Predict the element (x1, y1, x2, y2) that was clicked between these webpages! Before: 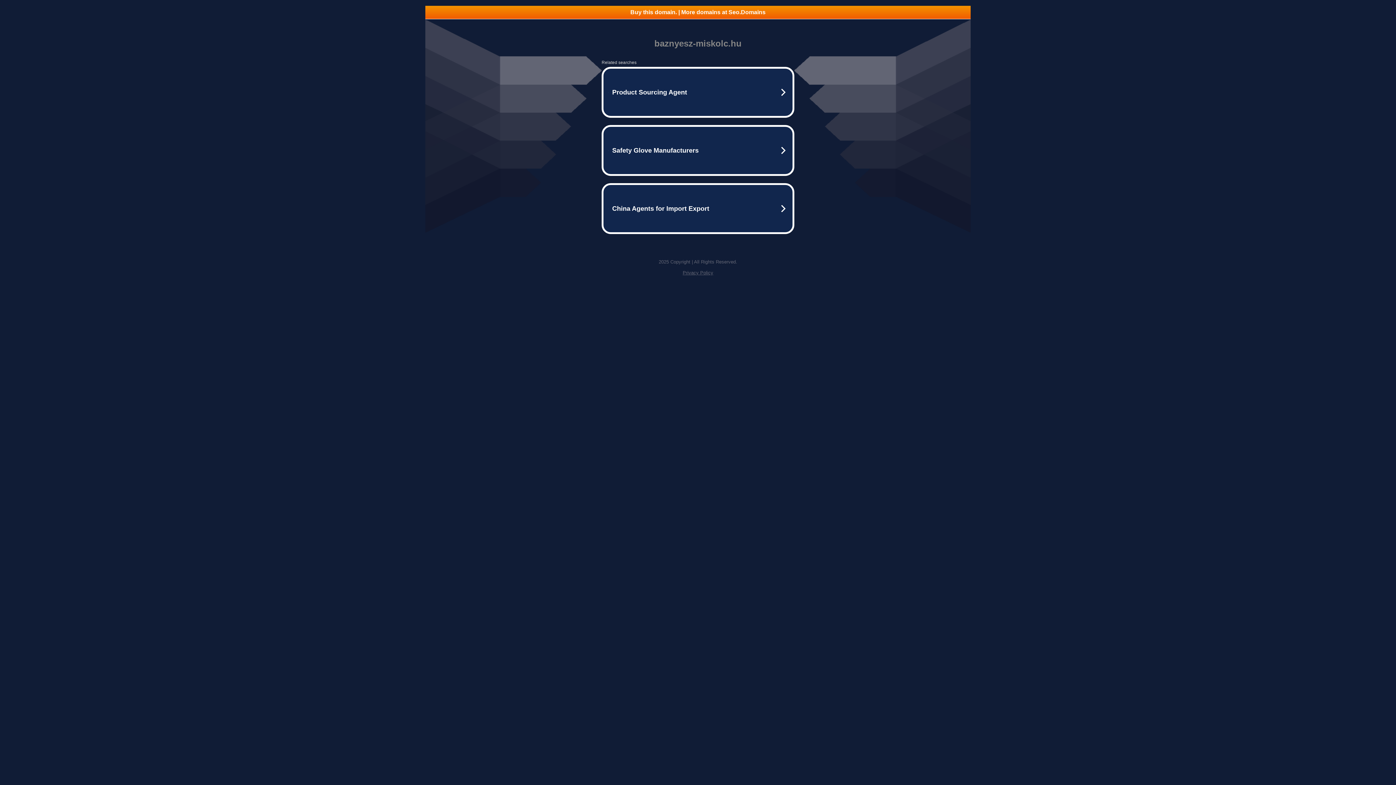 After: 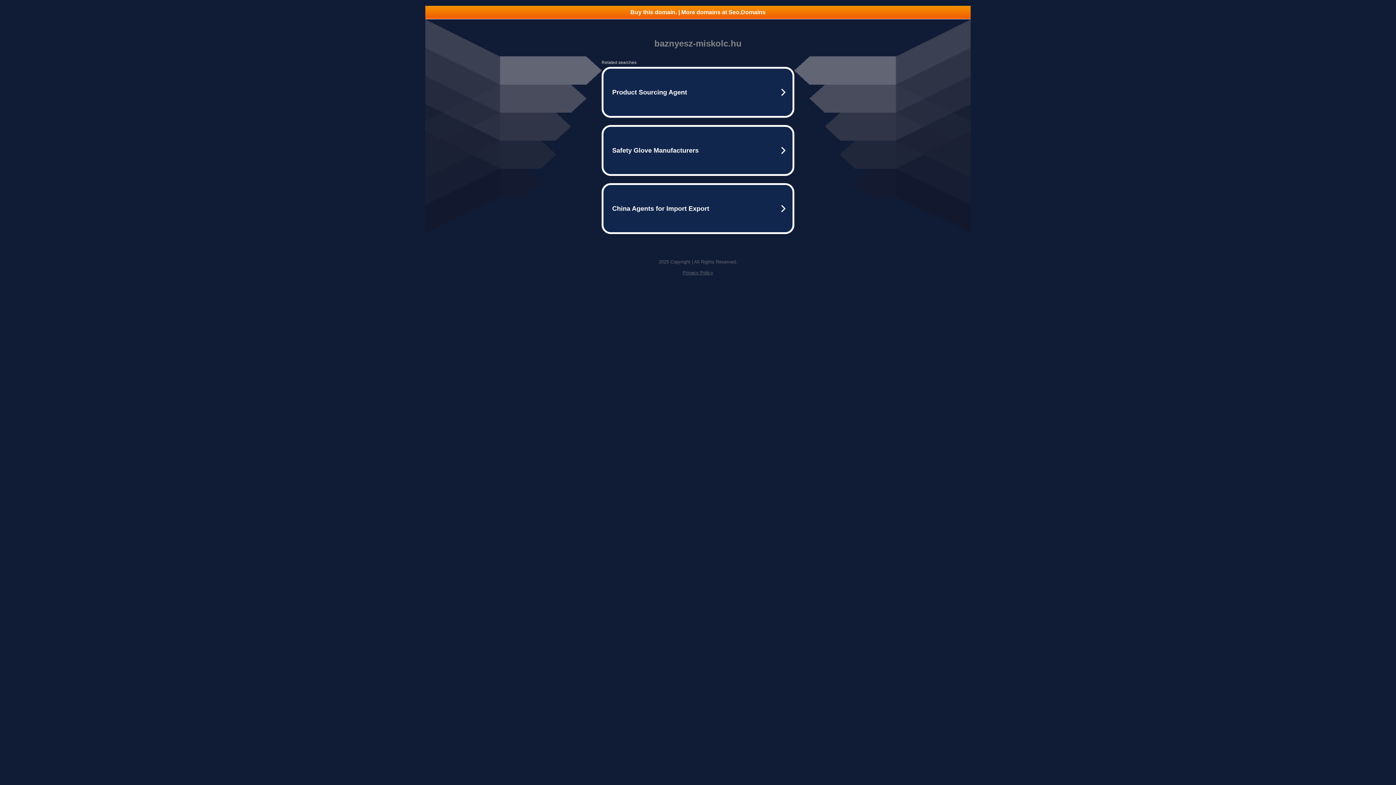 Action: bbox: (682, 270, 713, 275) label: Privacy Policy